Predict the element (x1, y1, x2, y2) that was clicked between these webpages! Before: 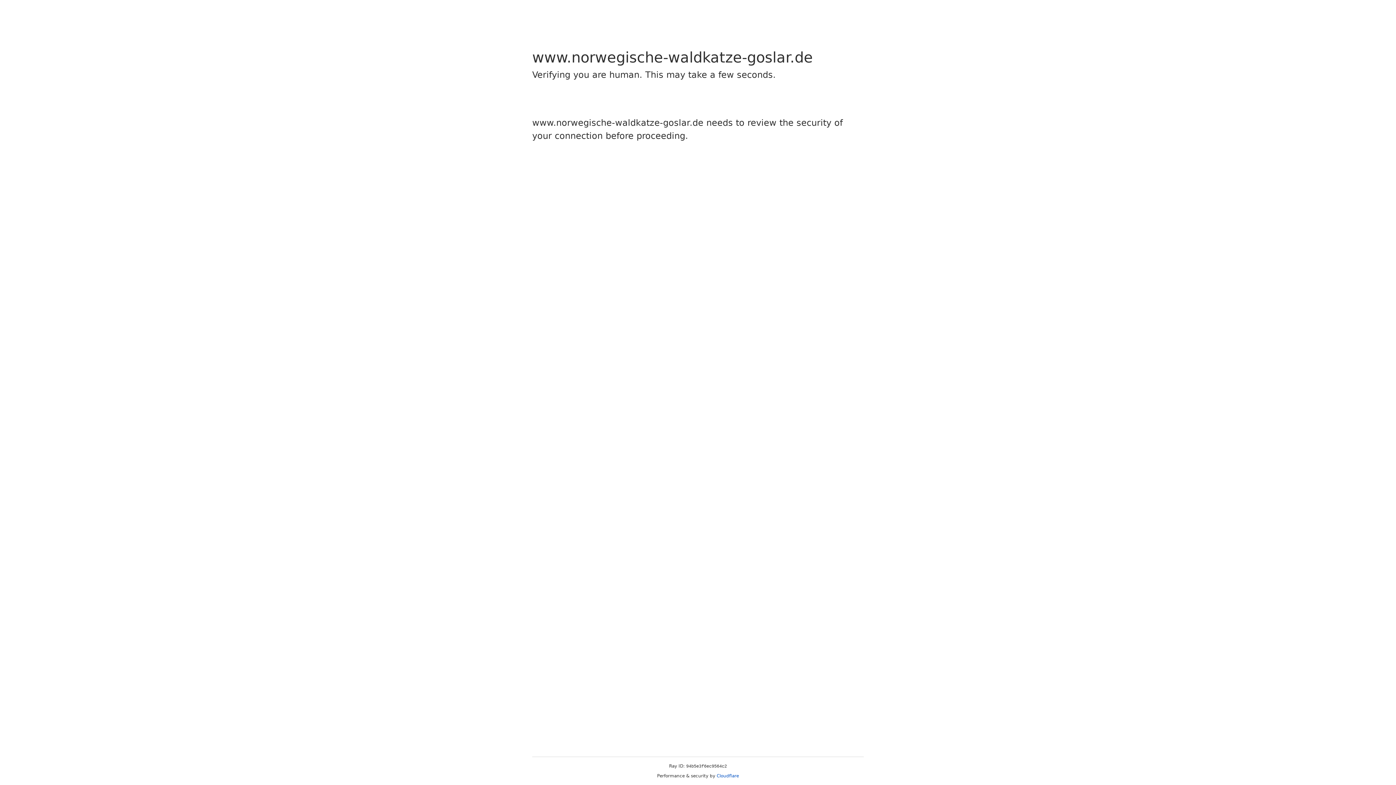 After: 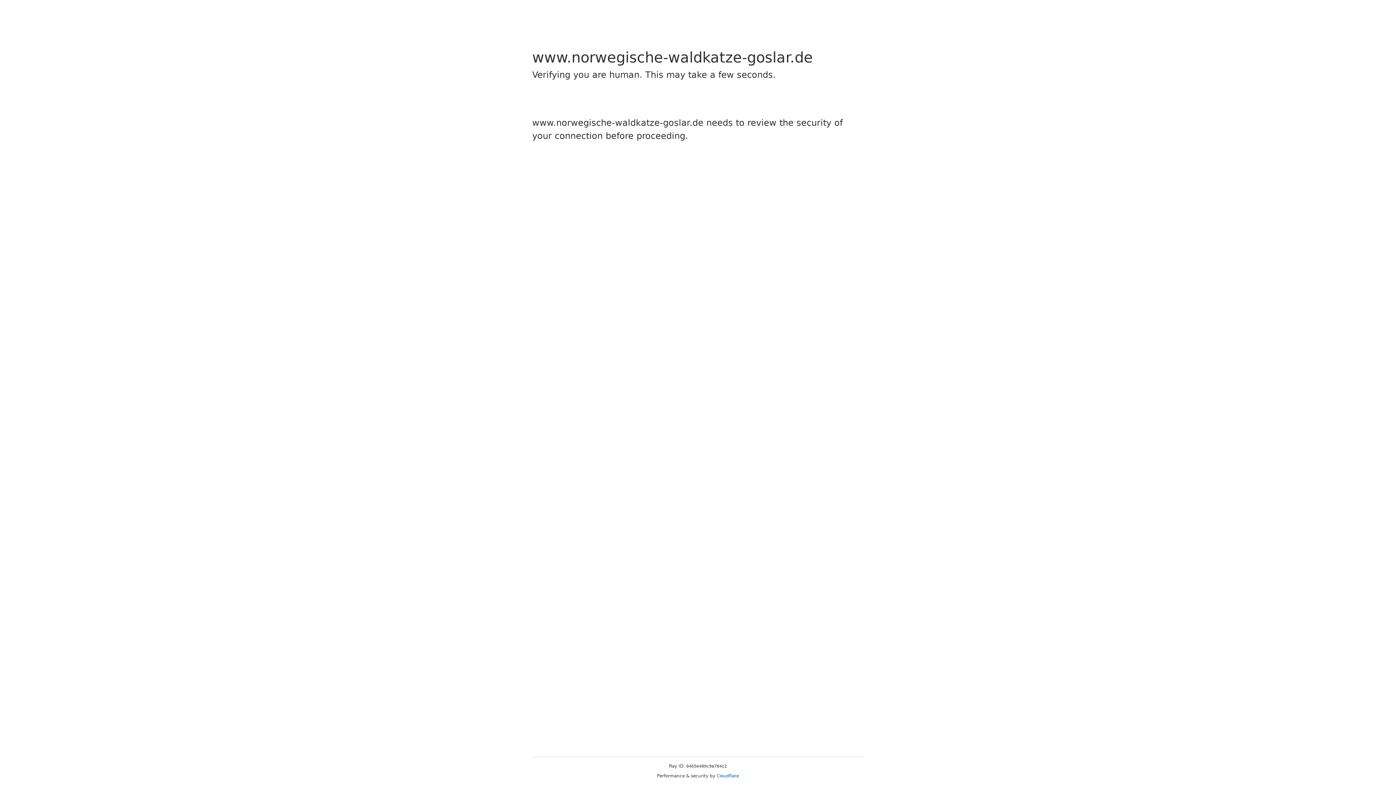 Action: label: Cloudflare bbox: (716, 773, 739, 778)